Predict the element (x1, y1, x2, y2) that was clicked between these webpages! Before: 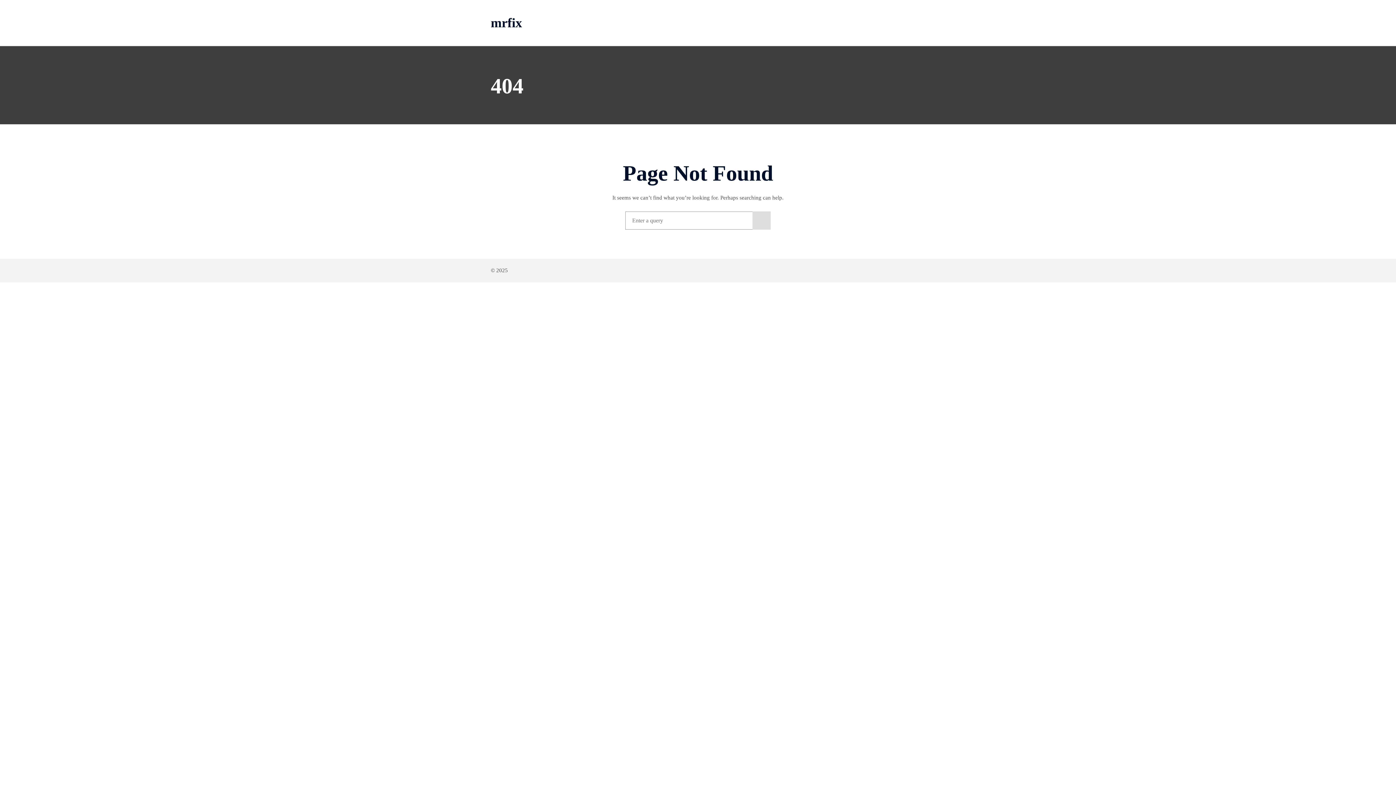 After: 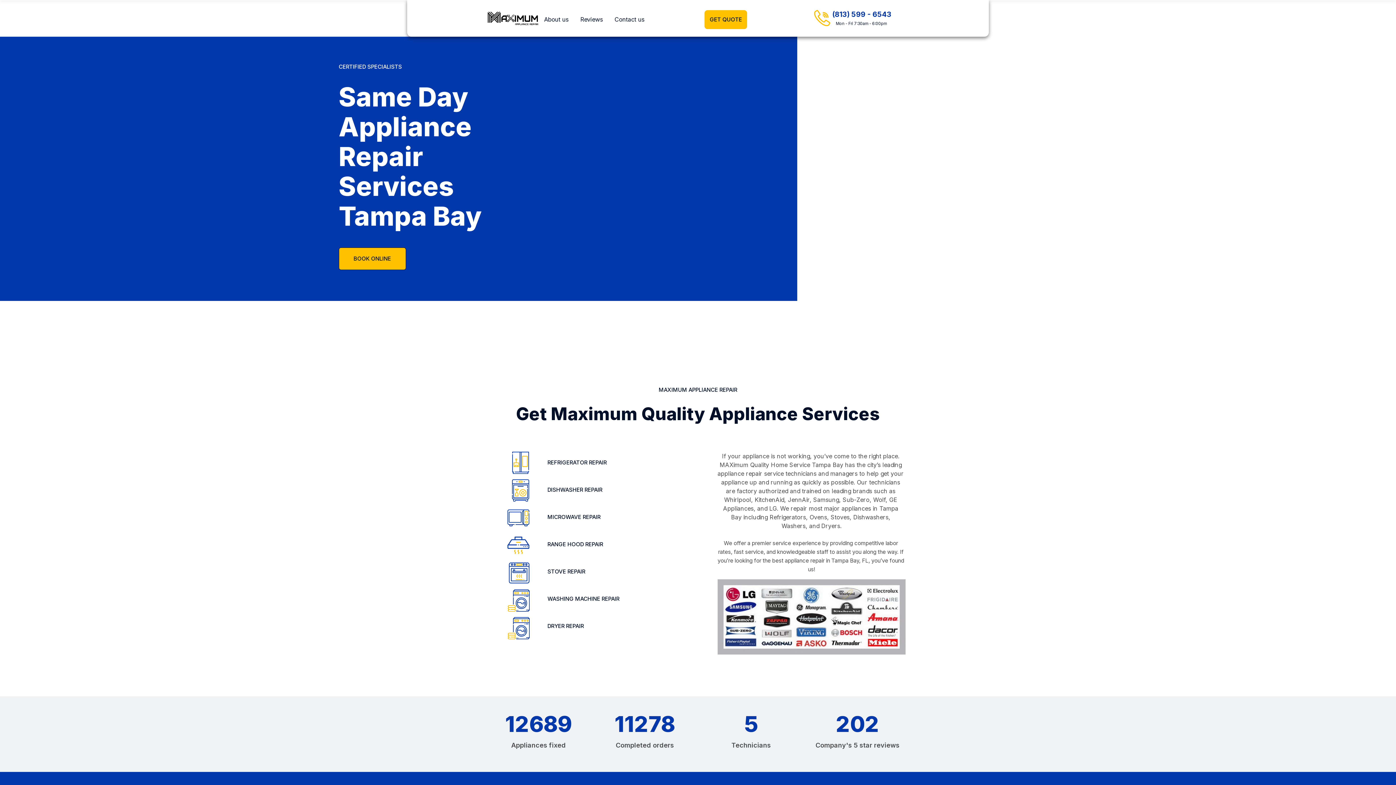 Action: bbox: (490, 14, 522, 31) label: mrfix